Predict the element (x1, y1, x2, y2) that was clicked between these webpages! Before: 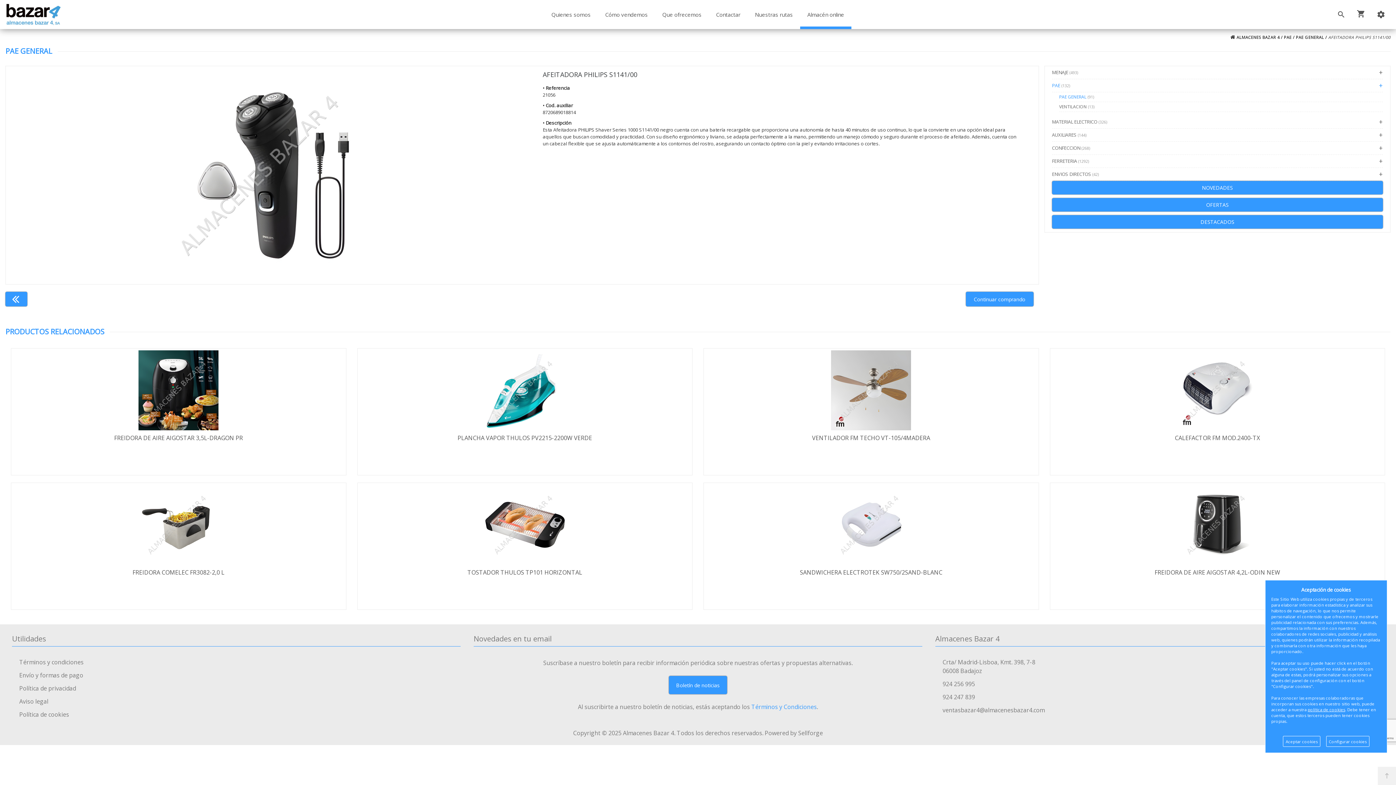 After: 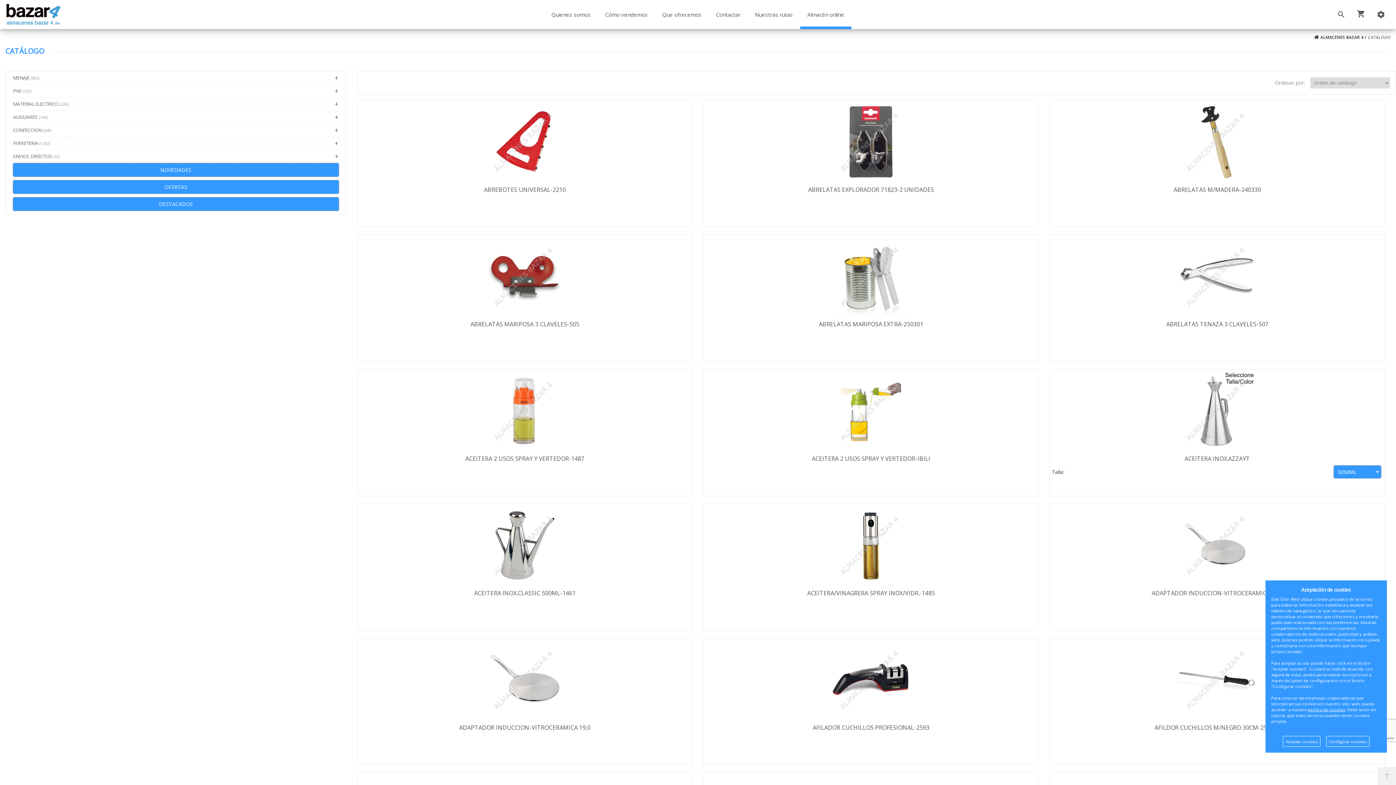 Action: bbox: (800, 3, 851, 29) label: Almacén online